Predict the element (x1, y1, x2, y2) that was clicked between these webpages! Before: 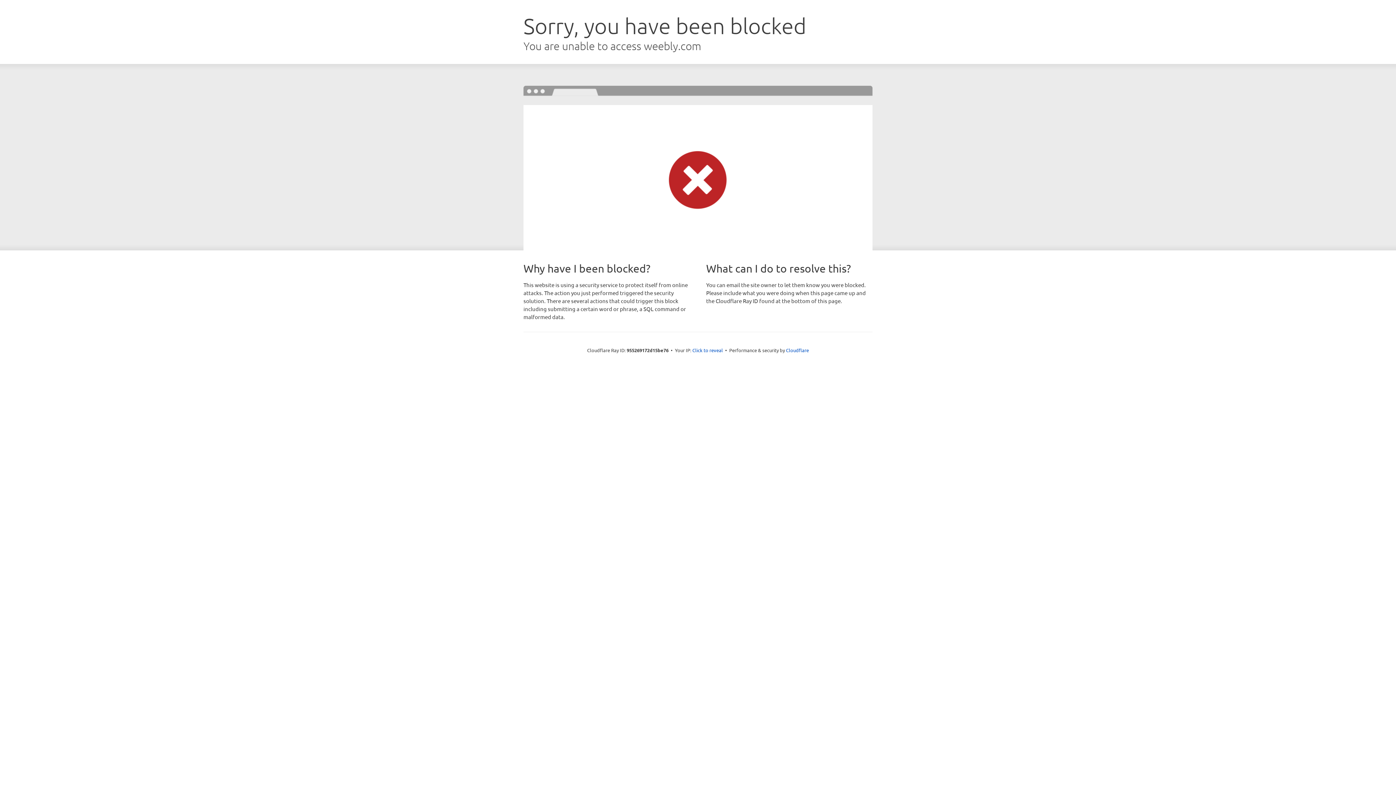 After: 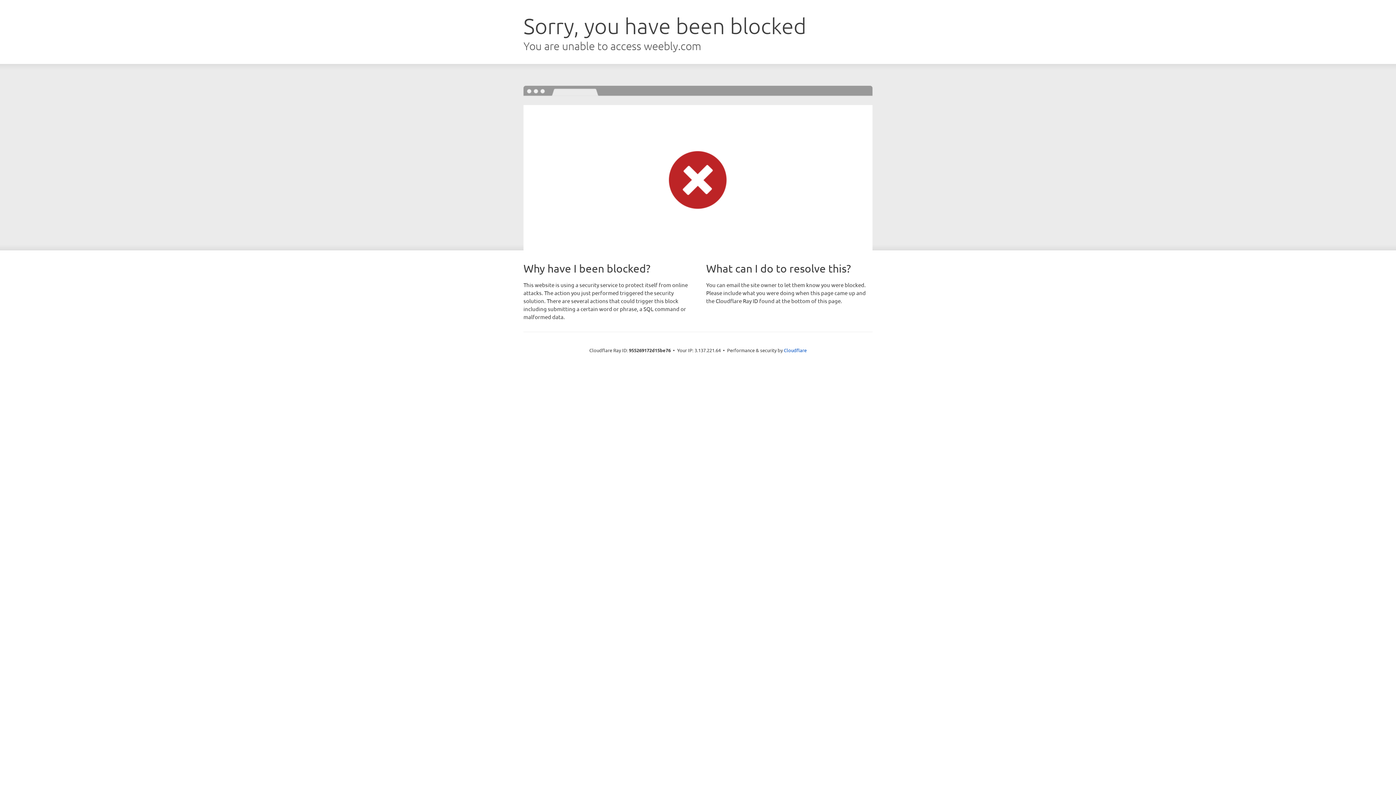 Action: label: Click to reveal bbox: (692, 346, 723, 353)